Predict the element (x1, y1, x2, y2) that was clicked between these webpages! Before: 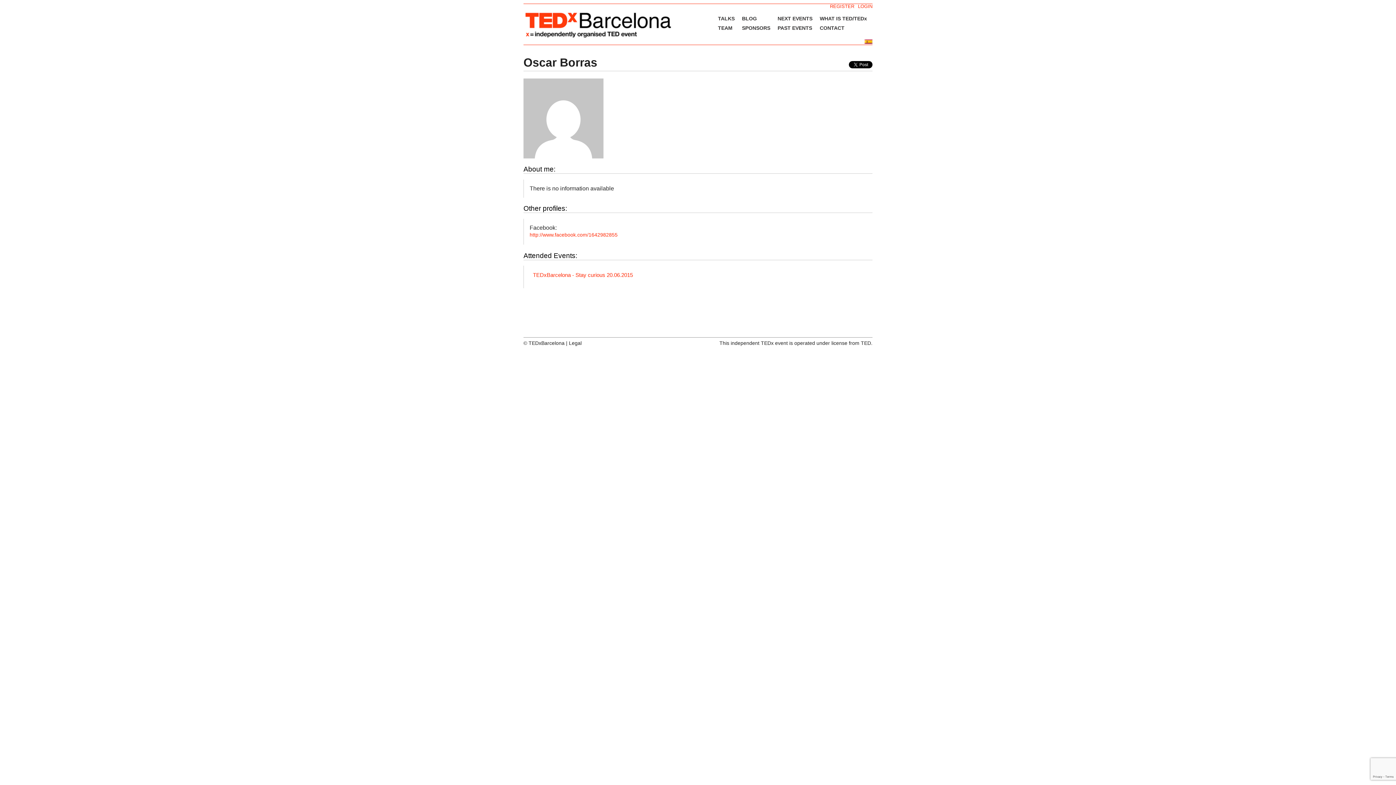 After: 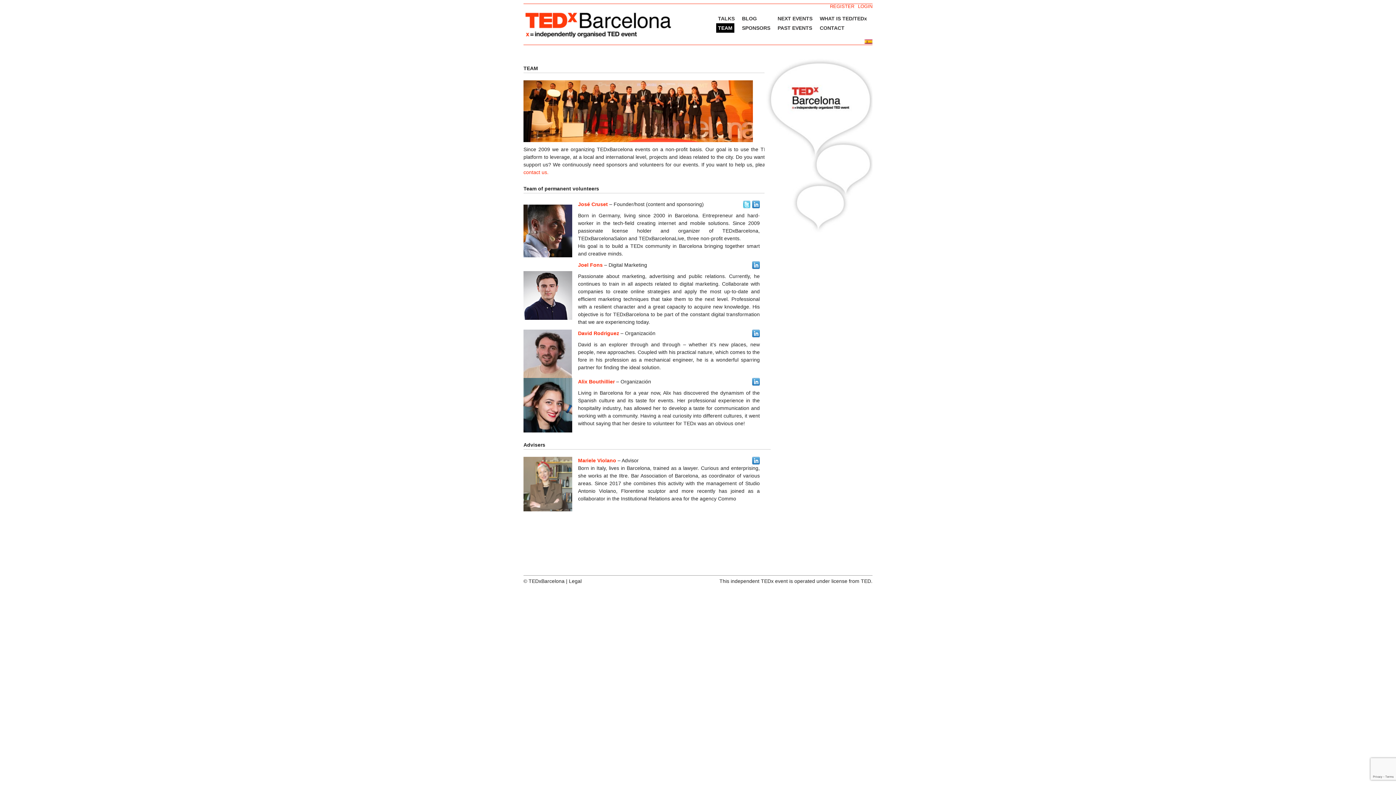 Action: bbox: (716, 23, 734, 32) label: TEAM